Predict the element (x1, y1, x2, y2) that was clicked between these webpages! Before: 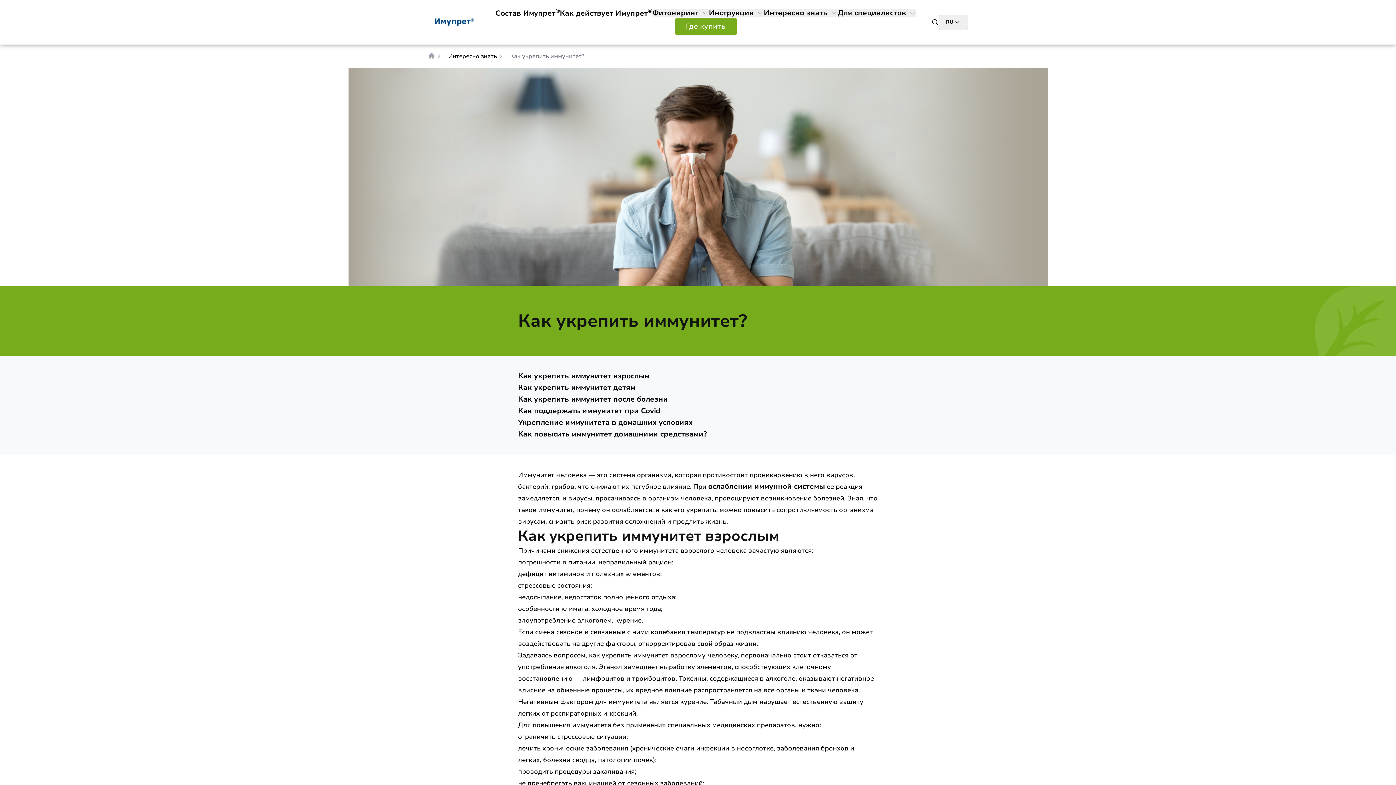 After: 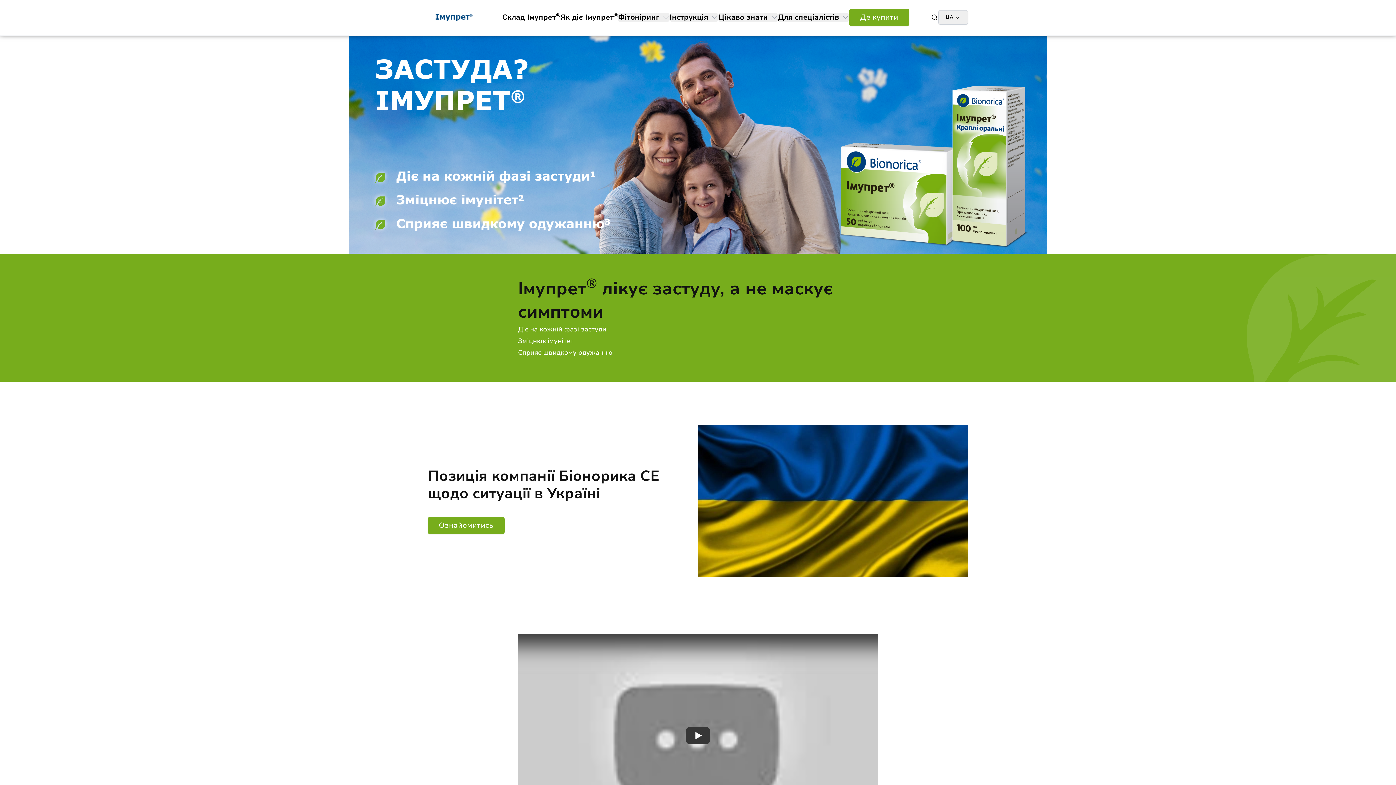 Action: label: Home bbox: (428, 52, 435, 59)